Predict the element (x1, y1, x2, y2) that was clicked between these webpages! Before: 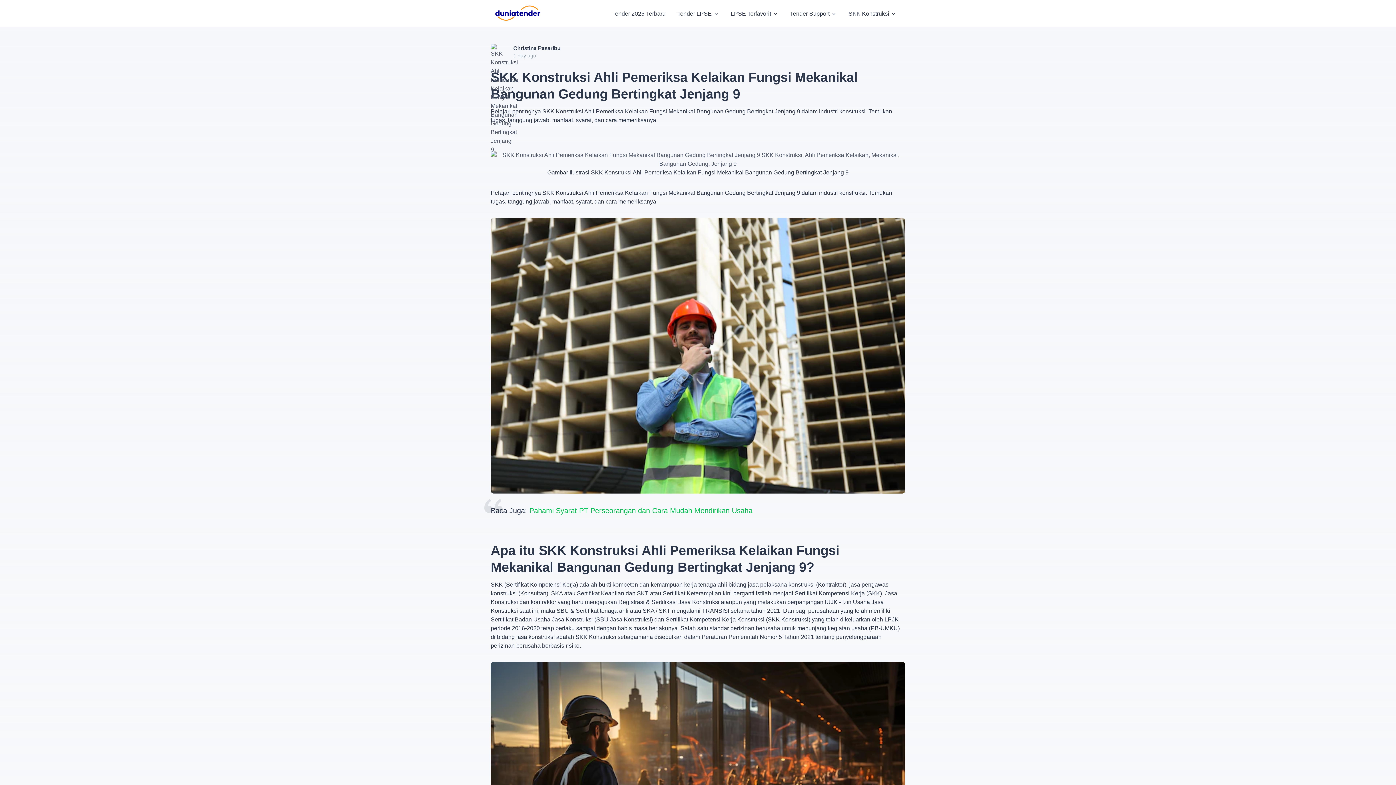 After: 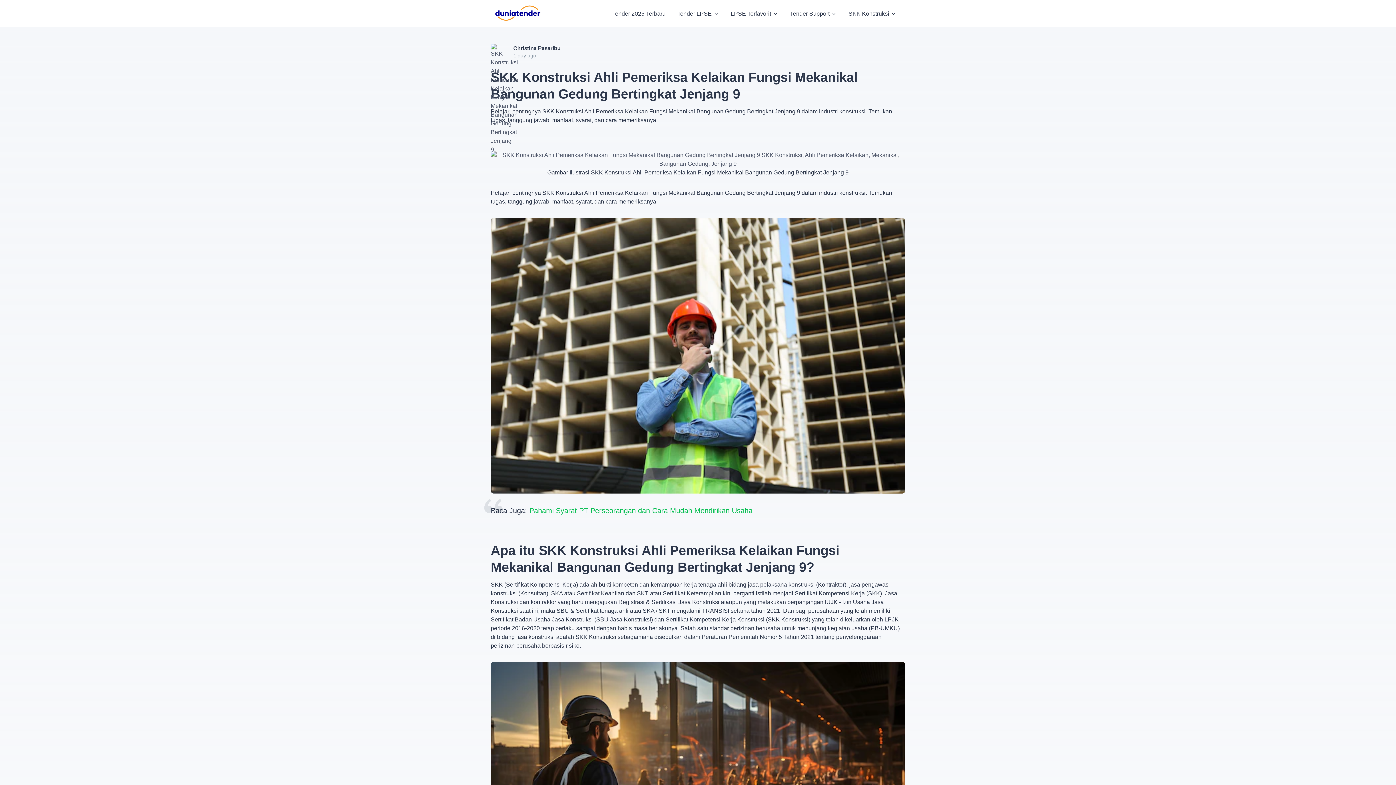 Action: bbox: (117, 721, 124, 729) label: Close